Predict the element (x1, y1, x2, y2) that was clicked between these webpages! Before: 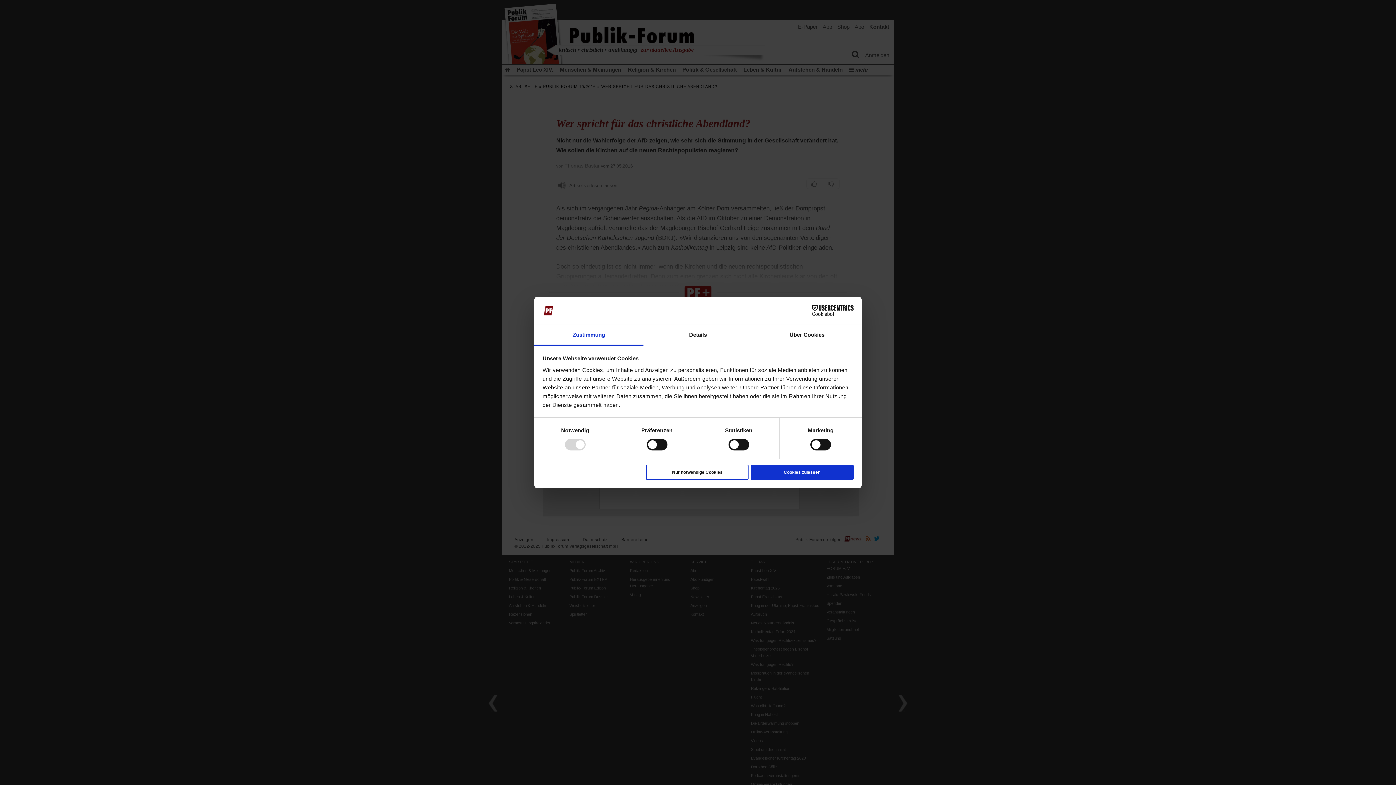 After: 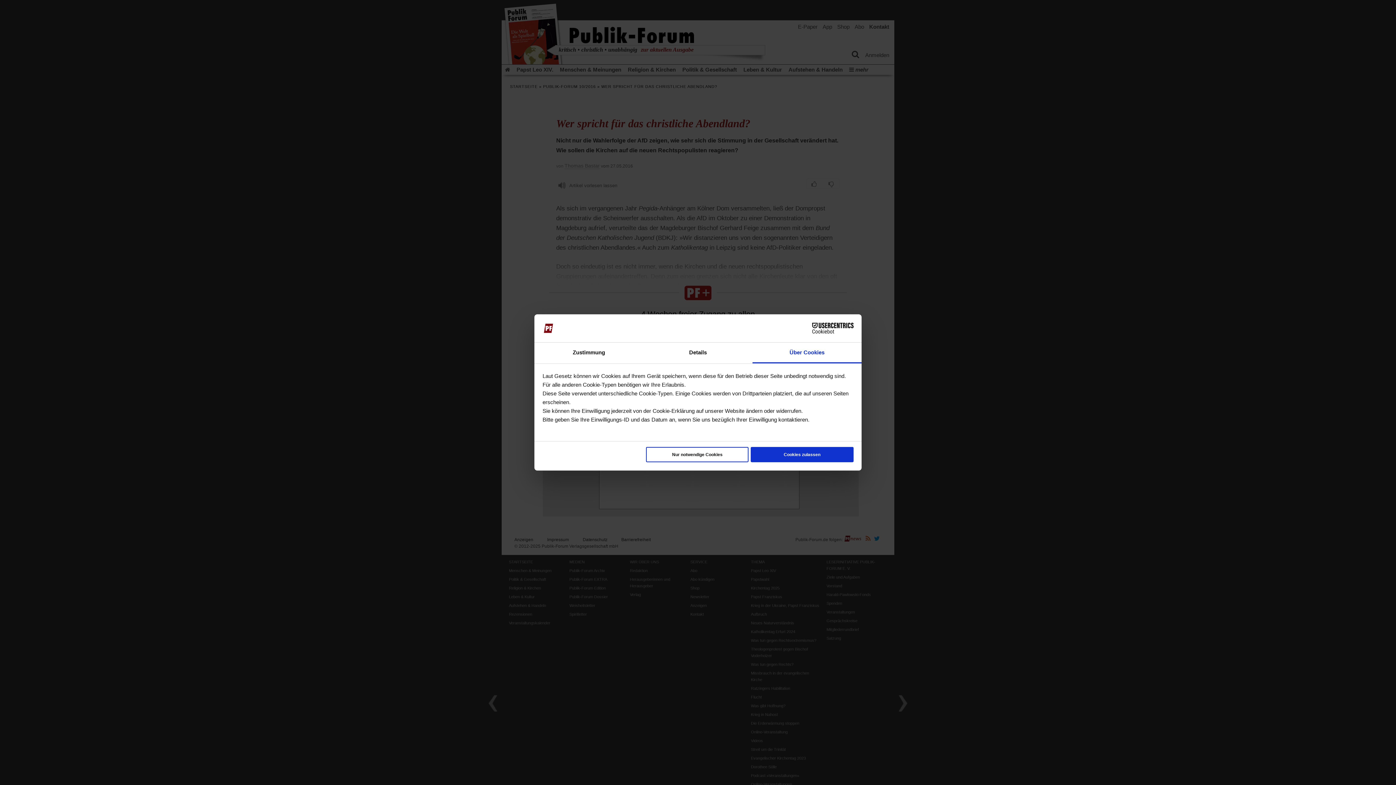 Action: label: Über Cookies bbox: (752, 325, 861, 345)